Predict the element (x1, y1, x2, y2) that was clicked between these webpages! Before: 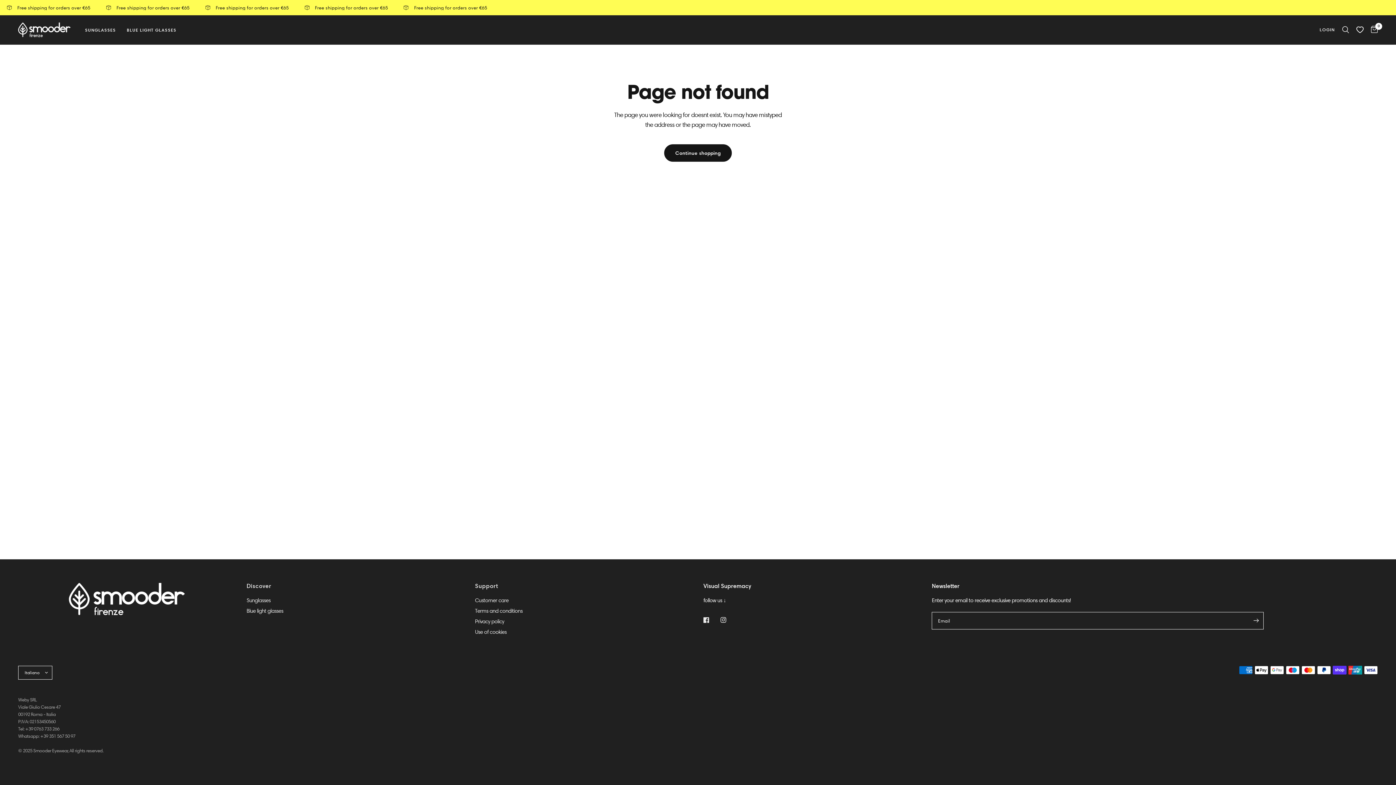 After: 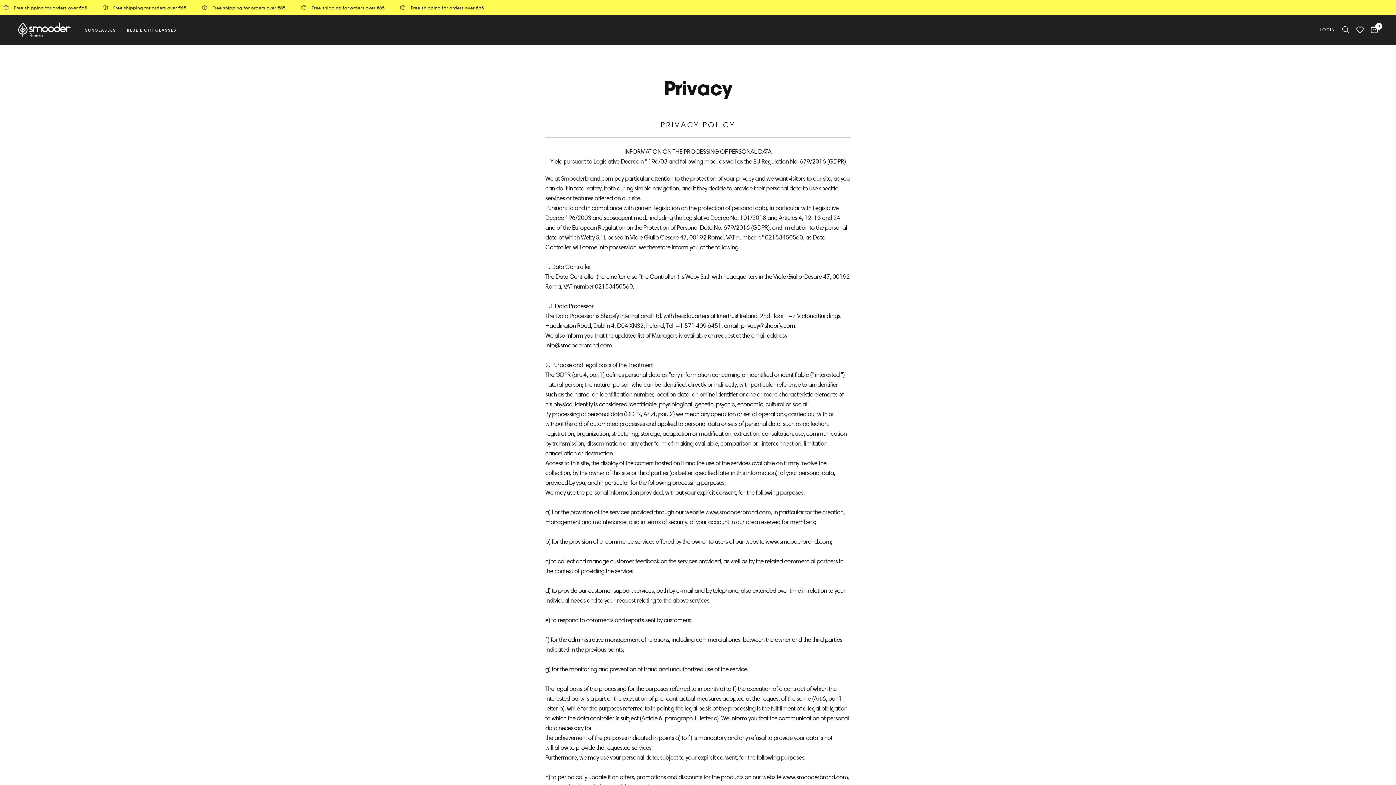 Action: label: Privacy policy bbox: (475, 618, 504, 624)